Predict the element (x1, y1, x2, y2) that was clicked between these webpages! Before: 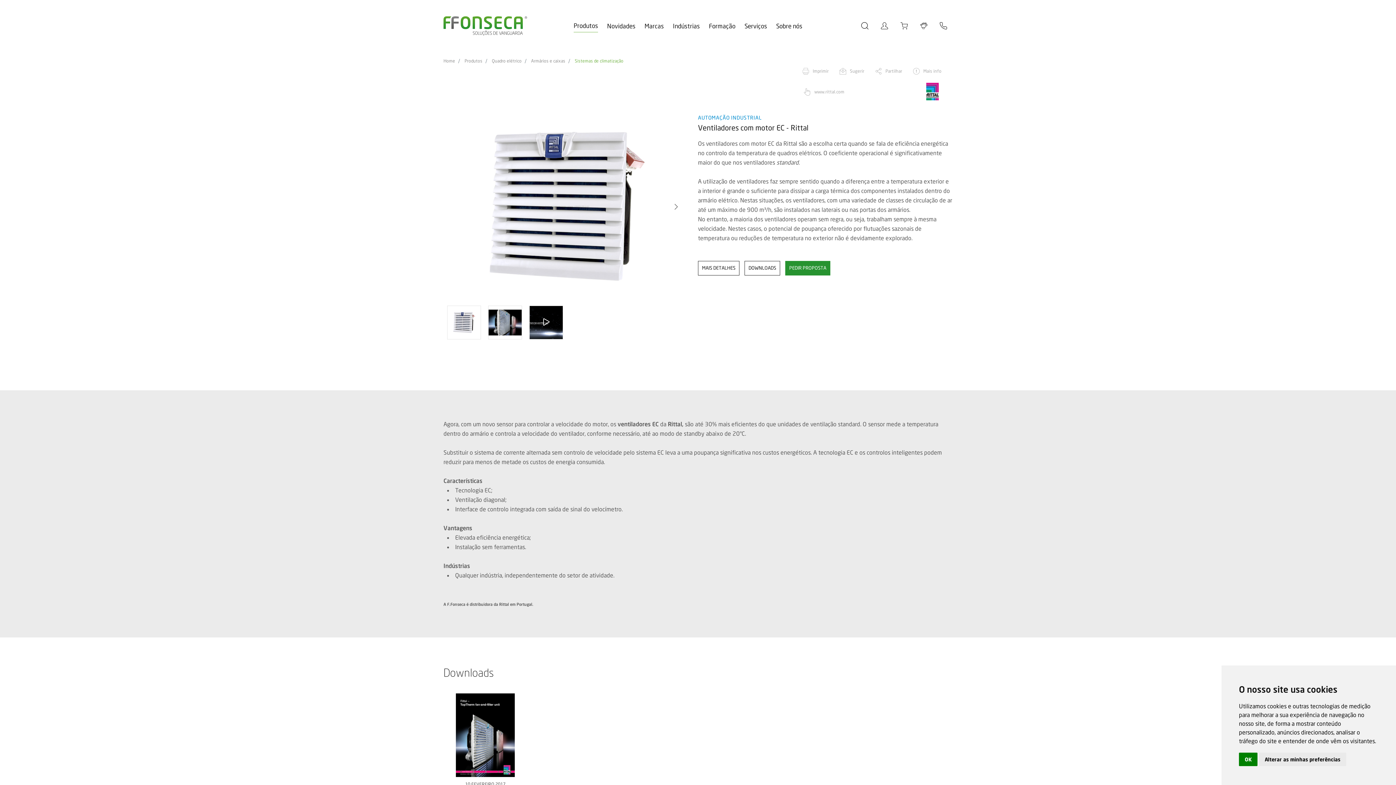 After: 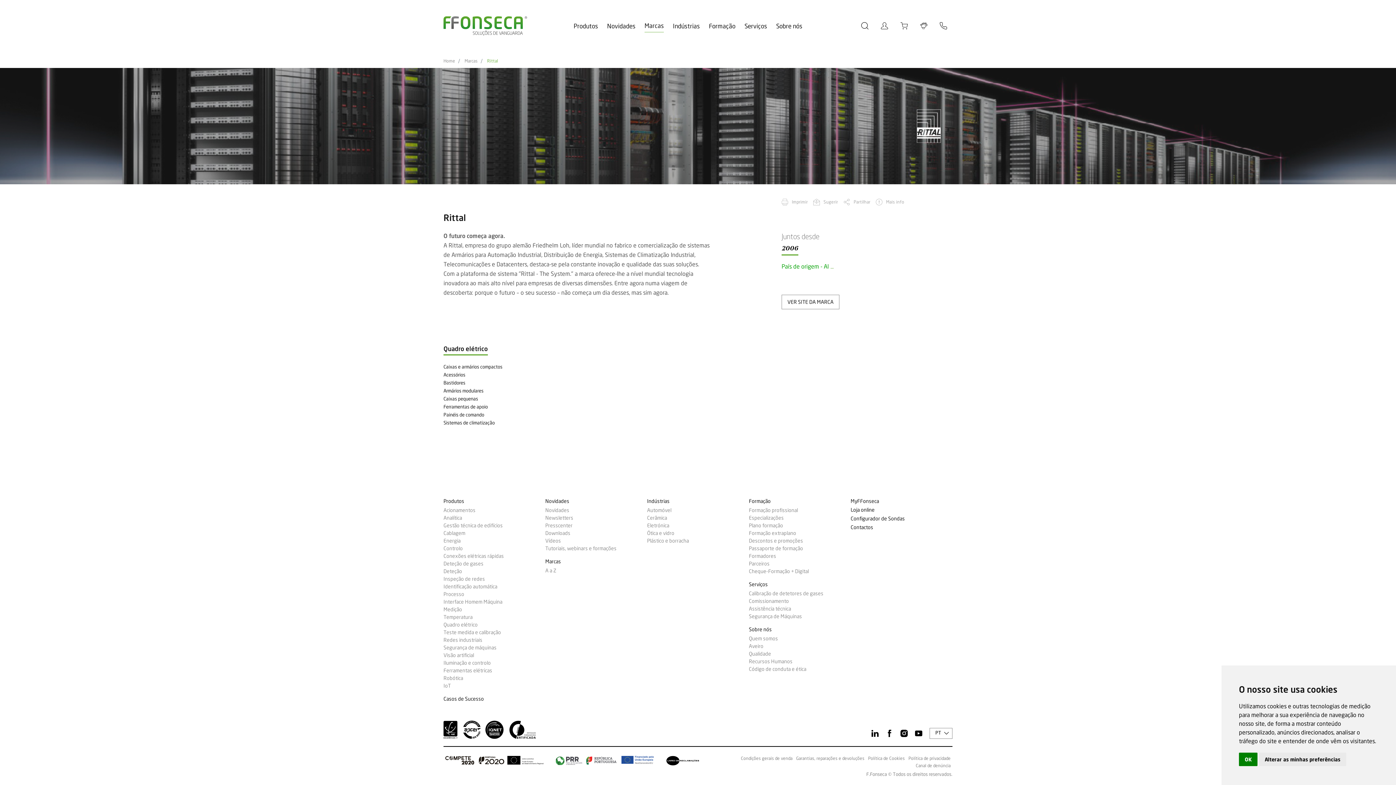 Action: bbox: (916, 82, 949, 100)